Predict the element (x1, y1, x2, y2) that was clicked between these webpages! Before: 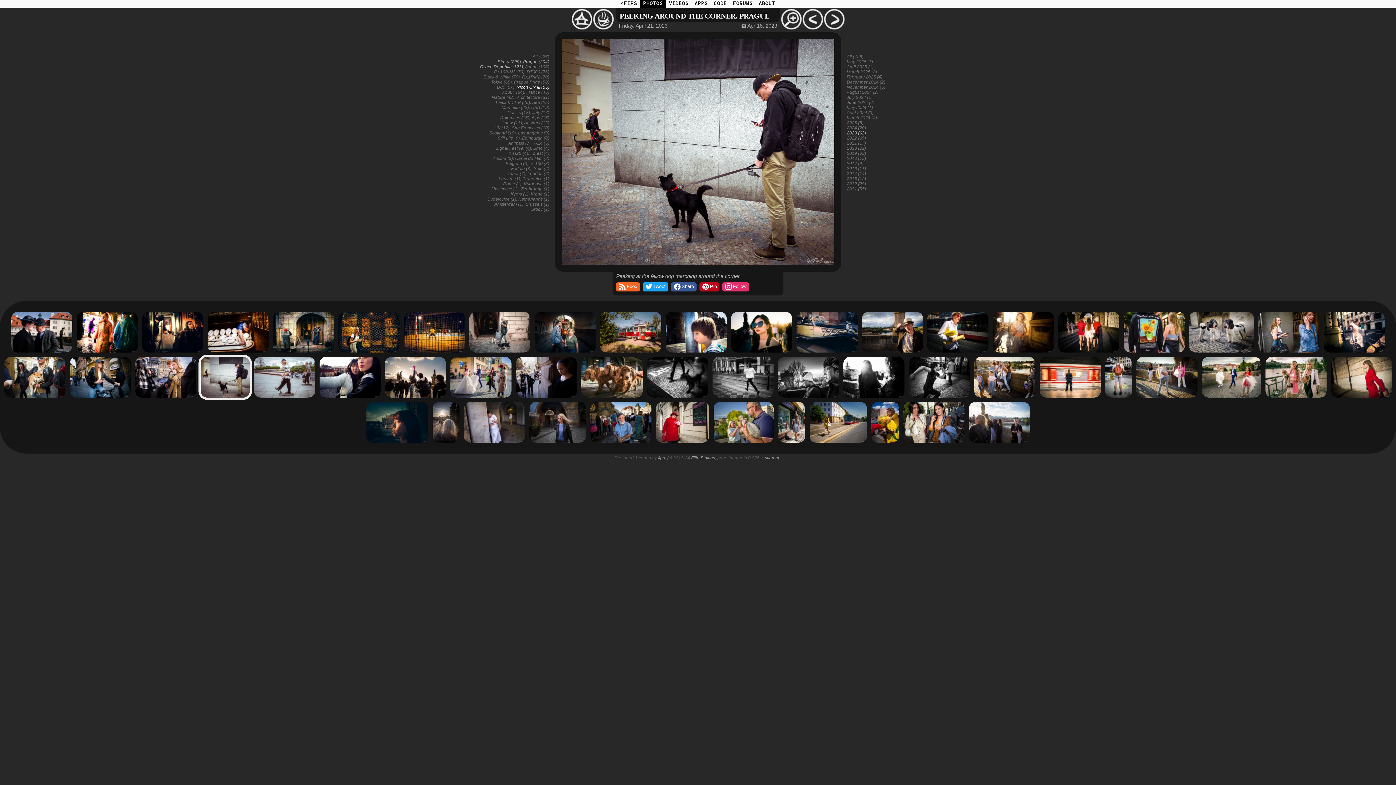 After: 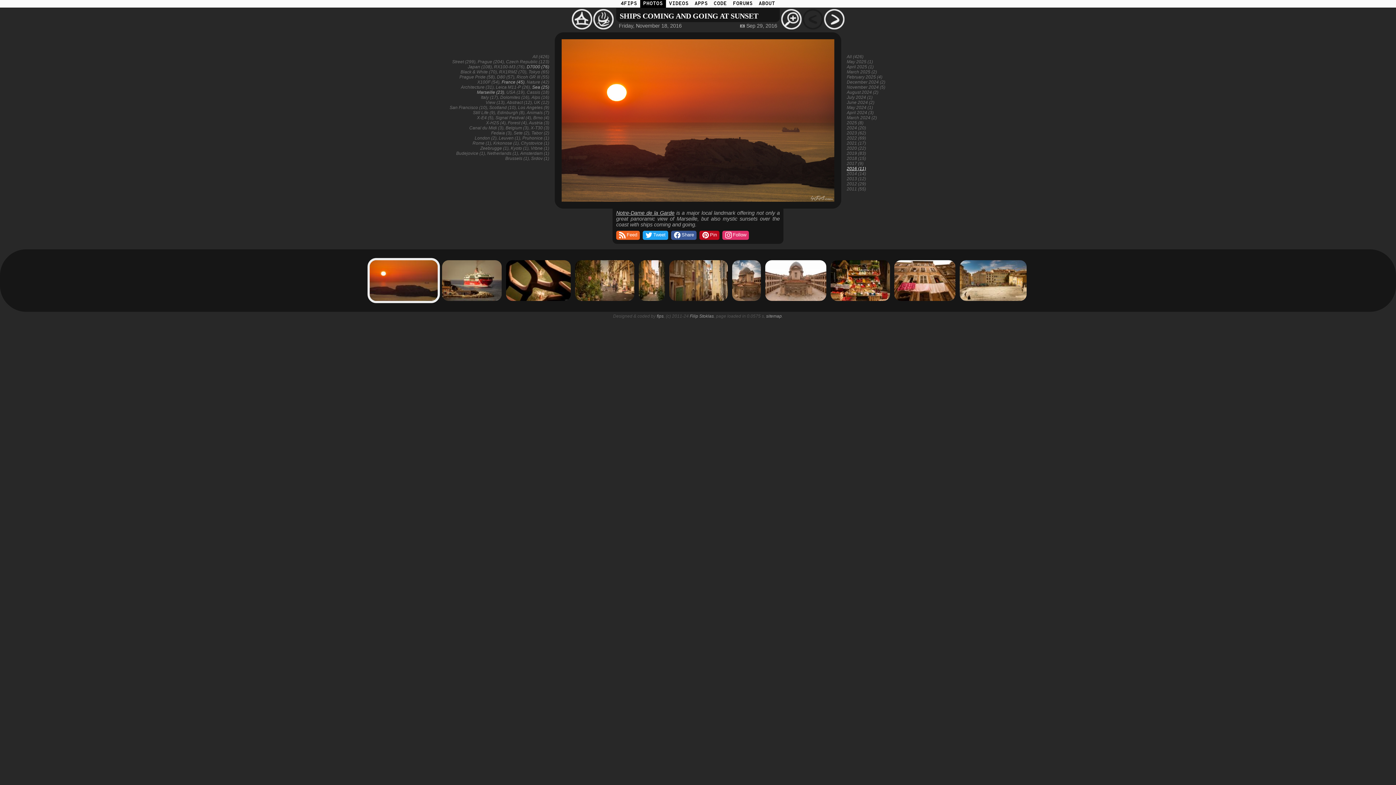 Action: label: 2016 (11) bbox: (846, 166, 866, 171)